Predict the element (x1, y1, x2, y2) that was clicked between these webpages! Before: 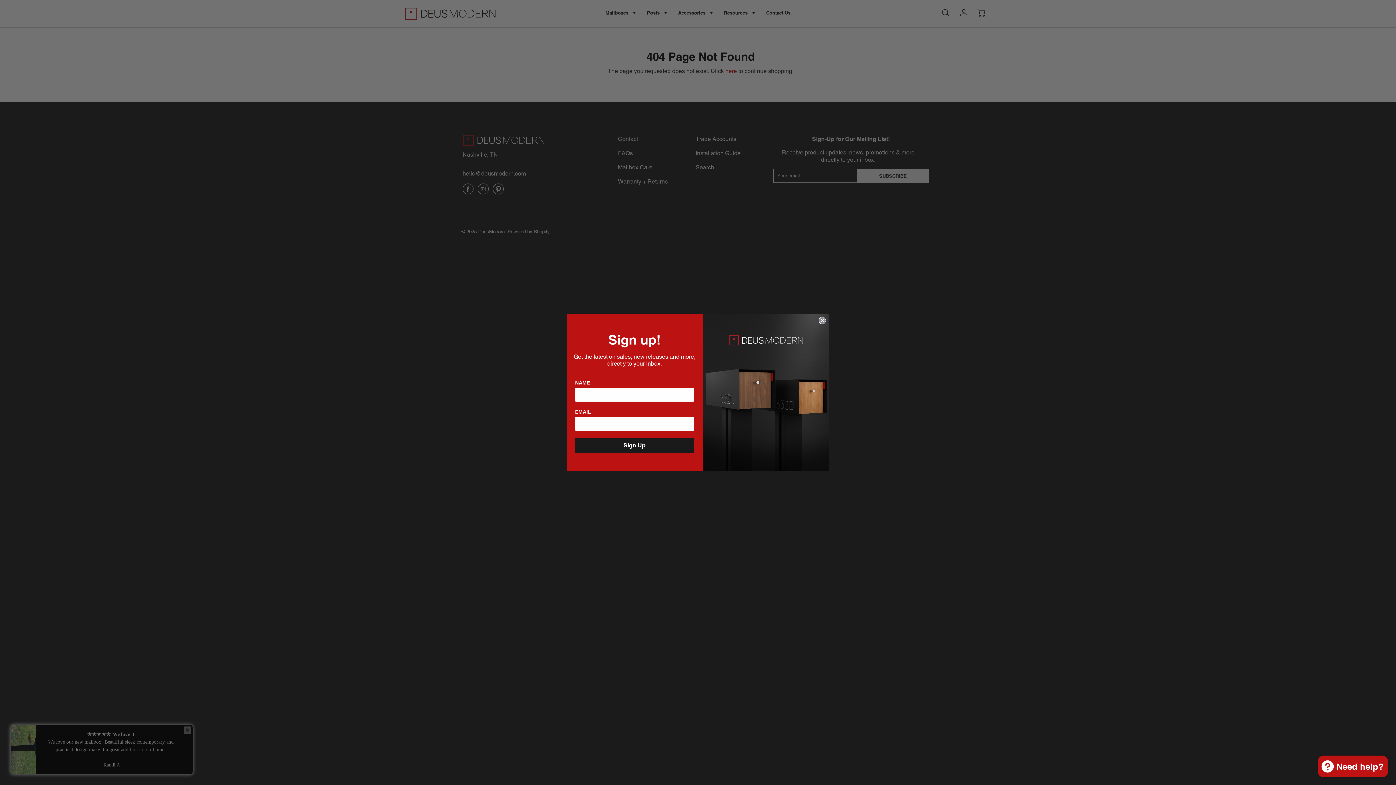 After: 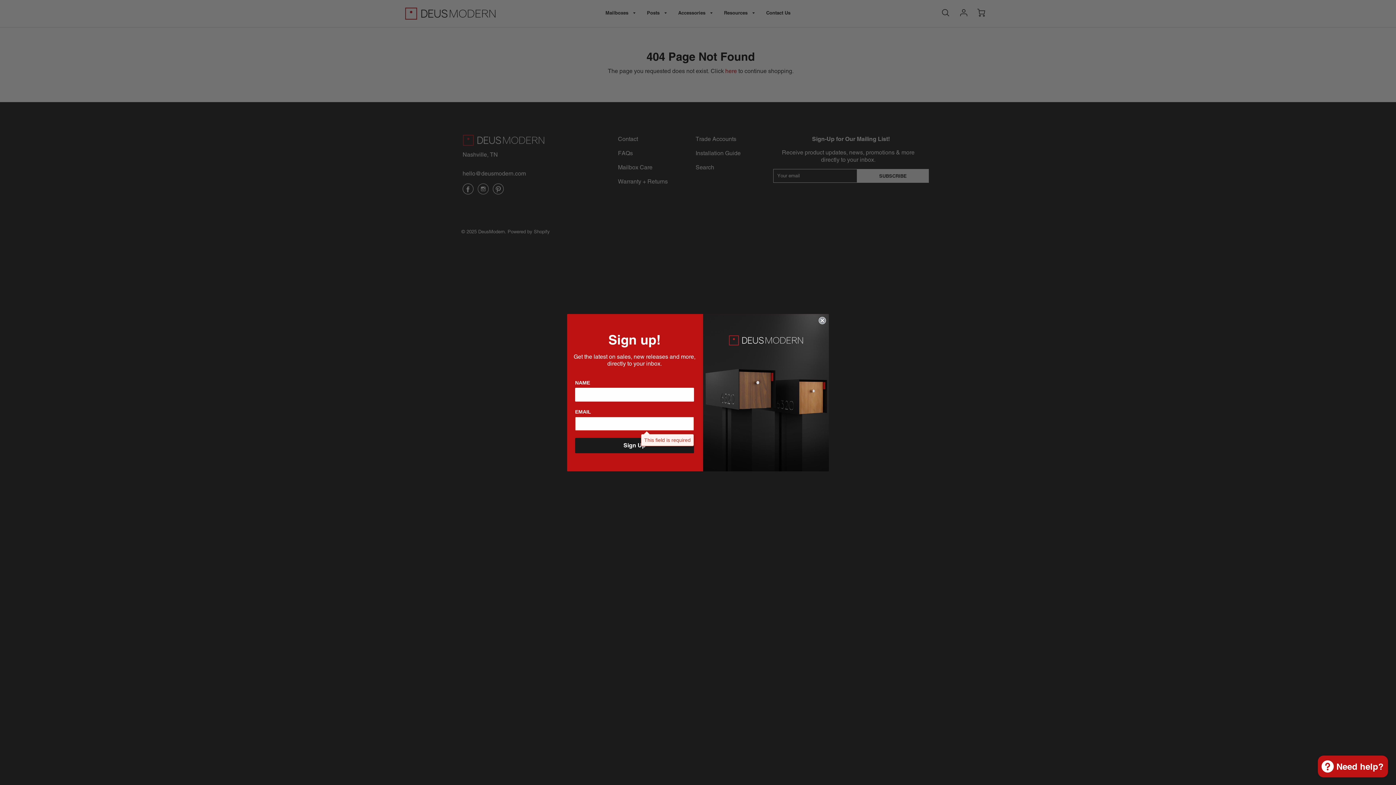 Action: bbox: (575, 438, 694, 453) label: Sign Up